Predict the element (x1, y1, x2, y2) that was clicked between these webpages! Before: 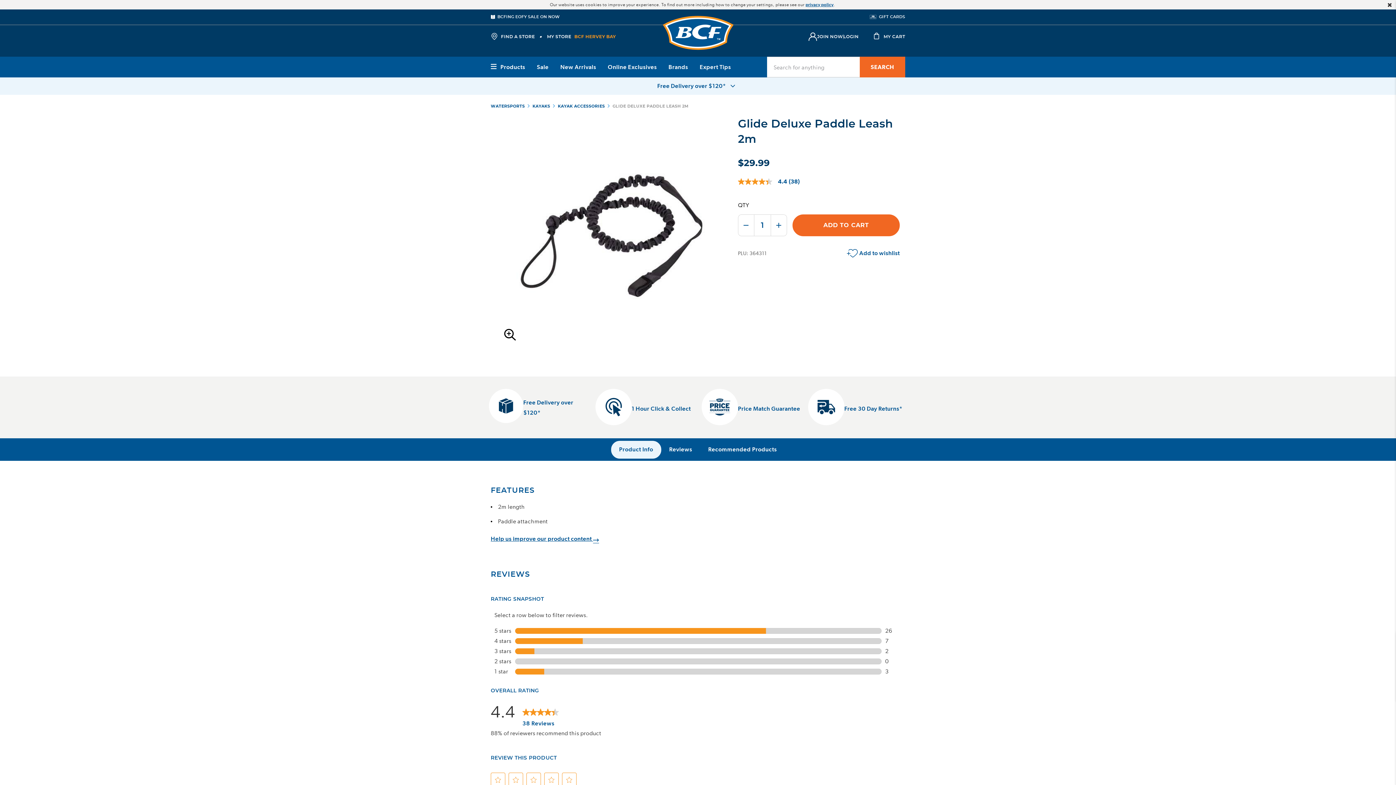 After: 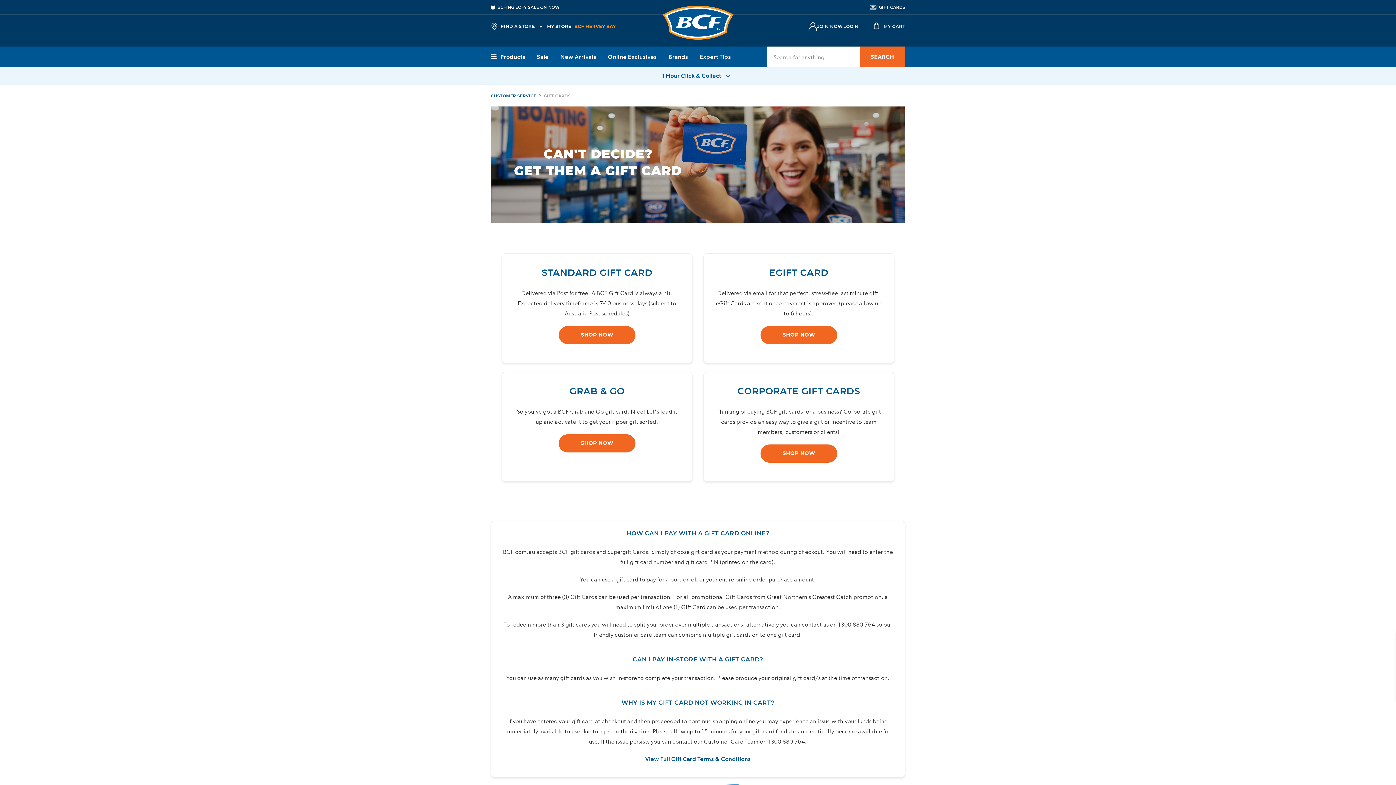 Action: bbox: (869, 12, 905, 22) label: GIFT CARDS